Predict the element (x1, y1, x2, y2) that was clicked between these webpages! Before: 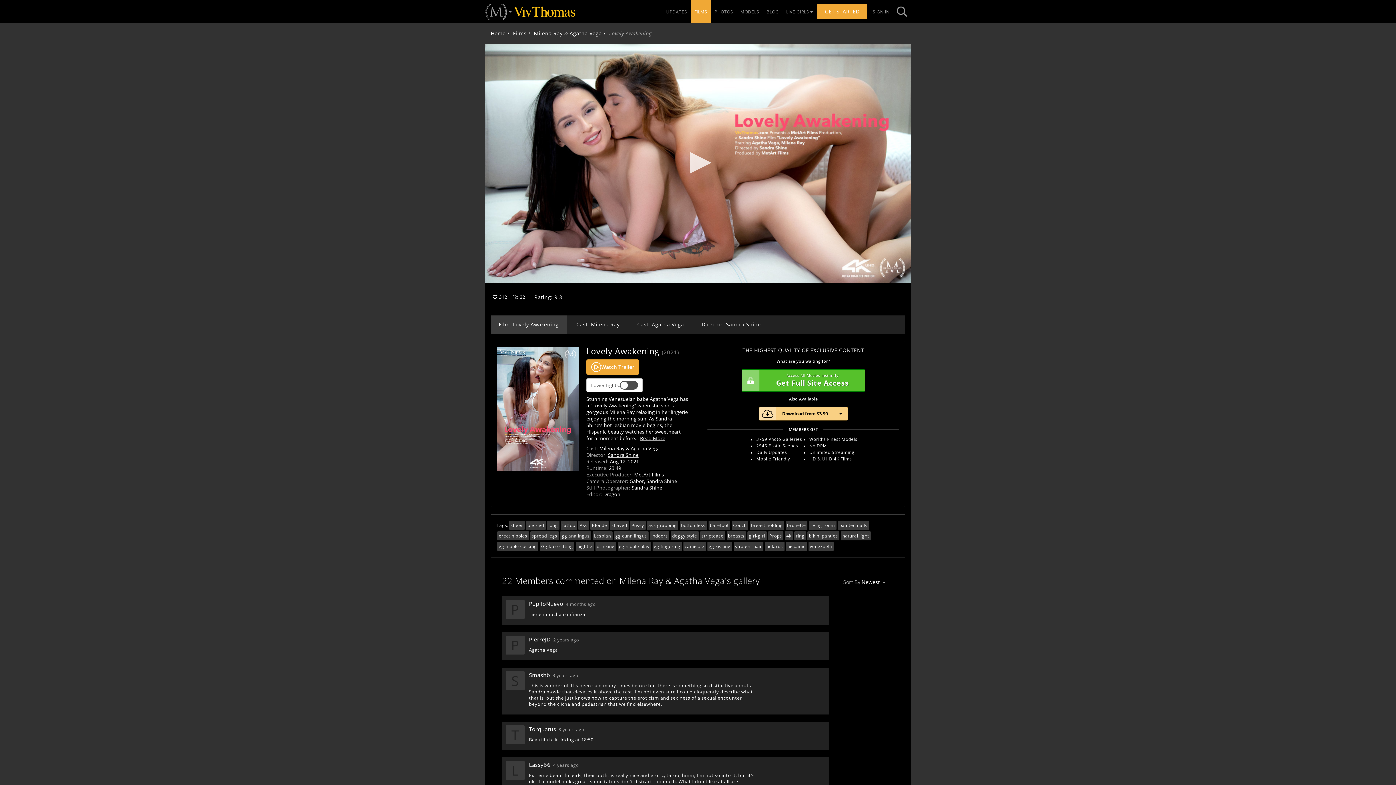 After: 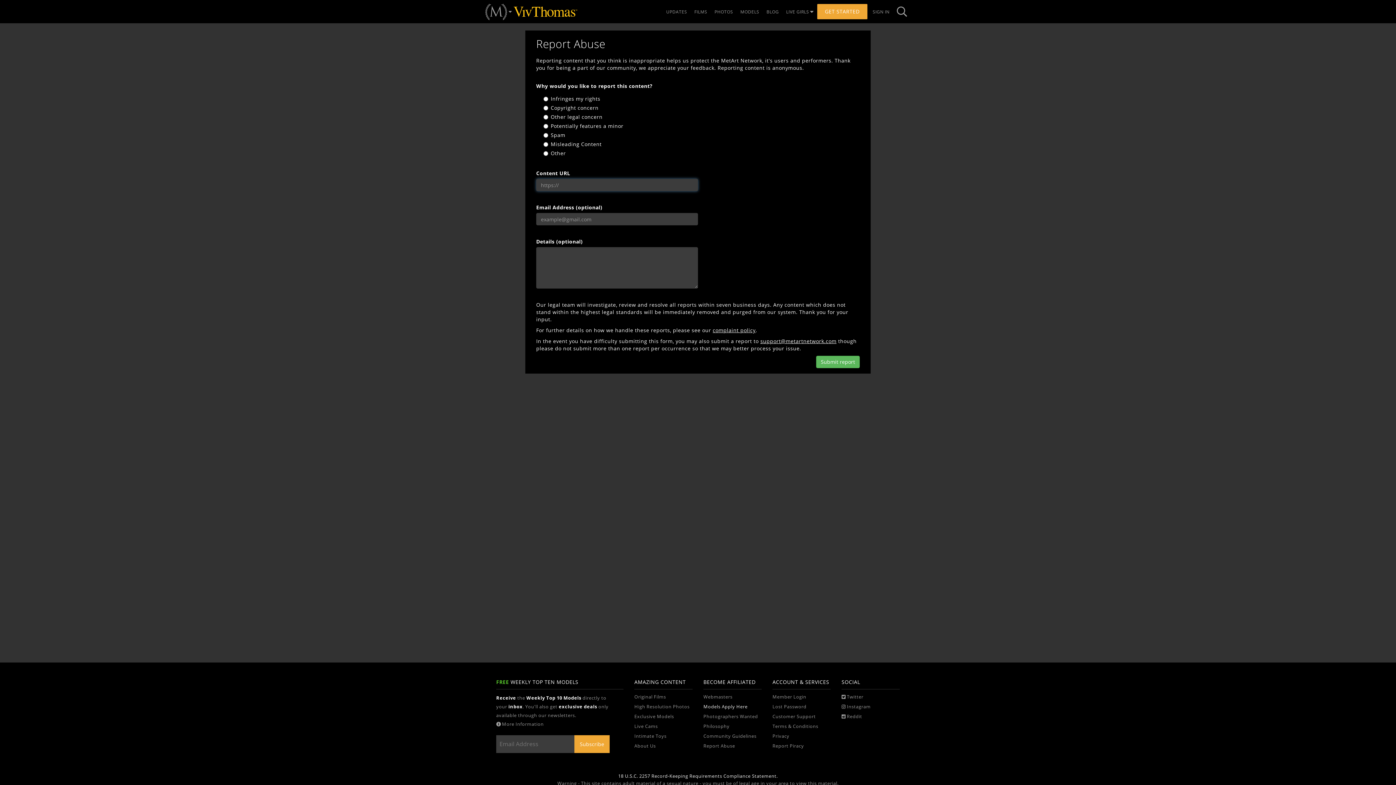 Action: label: Report Abuse bbox: (703, 756, 761, 766)